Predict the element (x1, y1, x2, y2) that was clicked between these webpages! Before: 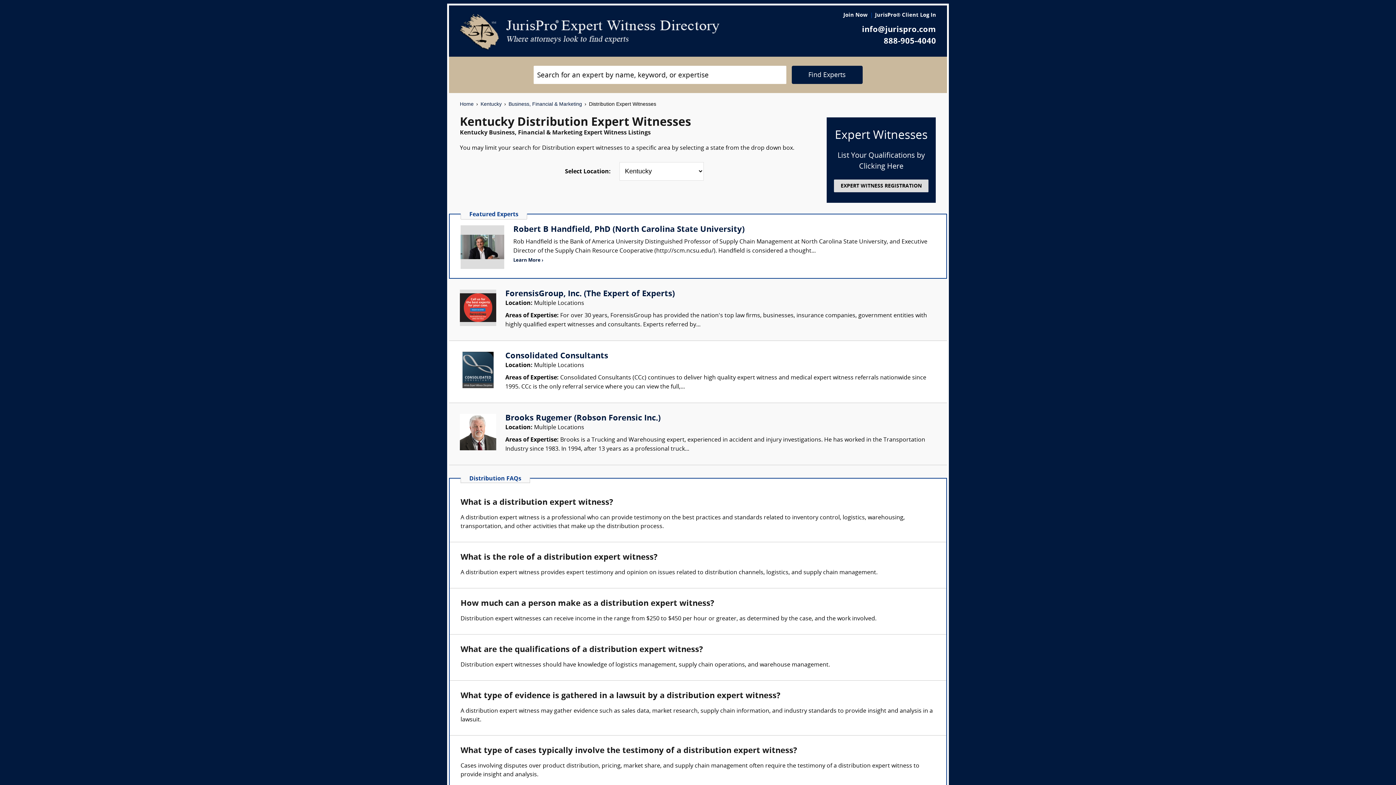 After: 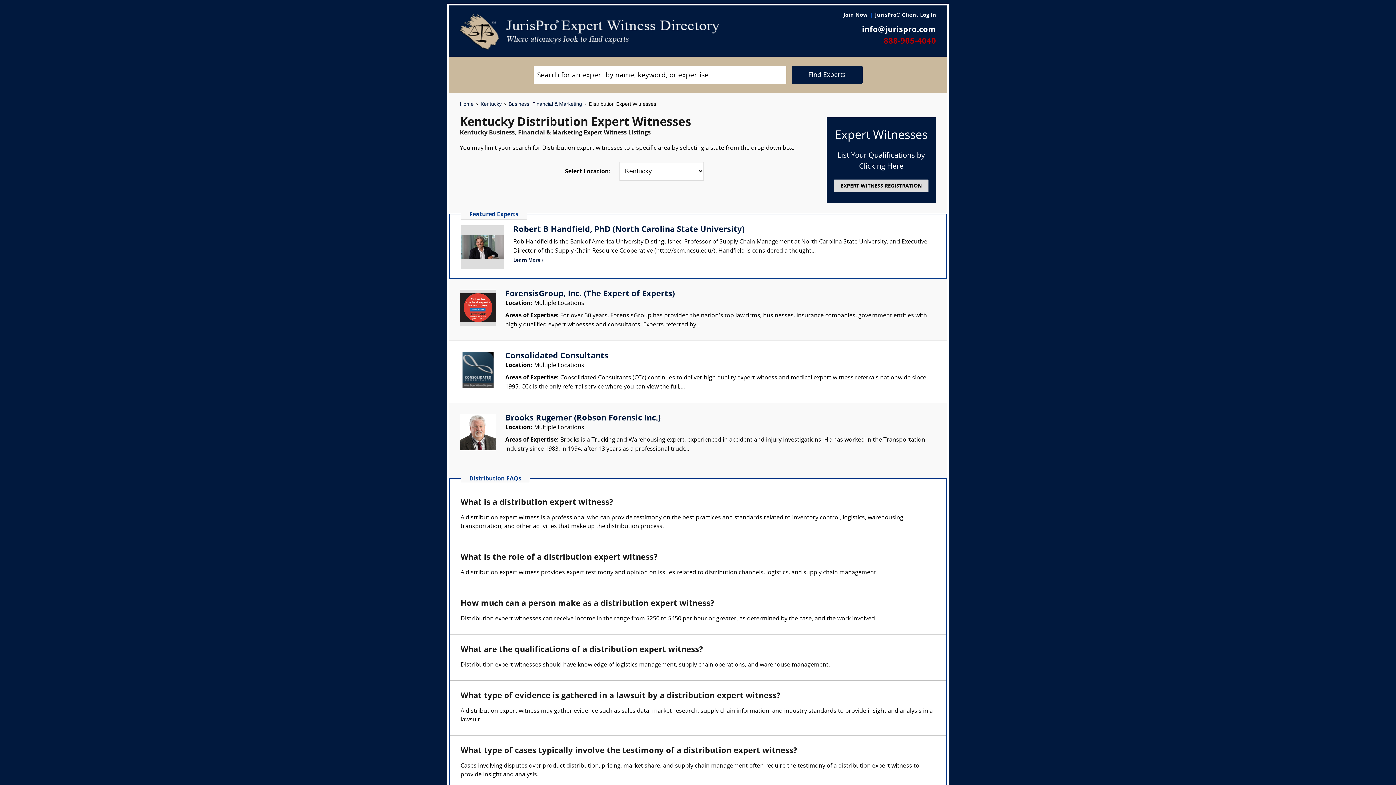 Action: label: 888-905-4040 bbox: (884, 37, 936, 45)